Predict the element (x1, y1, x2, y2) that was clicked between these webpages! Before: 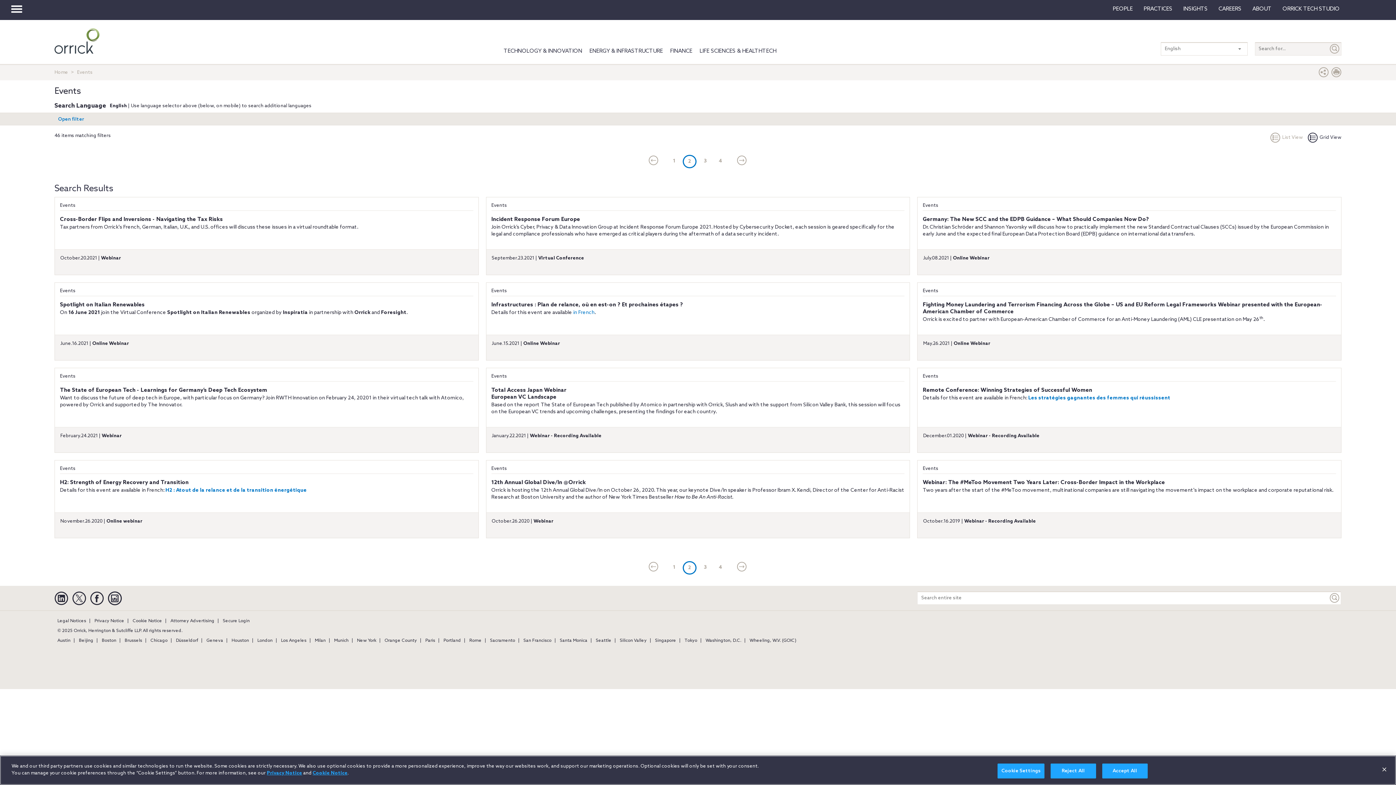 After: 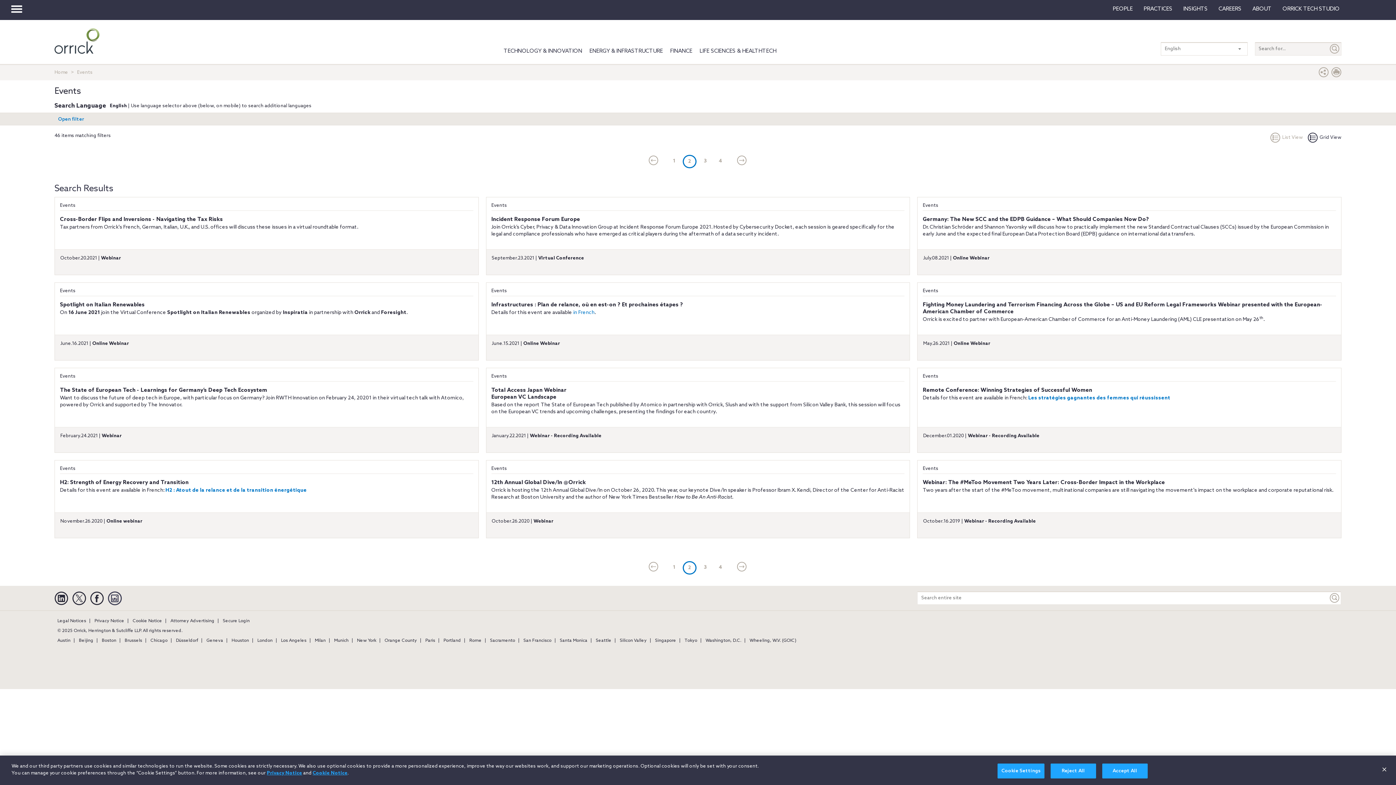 Action: bbox: (106, 591, 123, 606) label: Instagram